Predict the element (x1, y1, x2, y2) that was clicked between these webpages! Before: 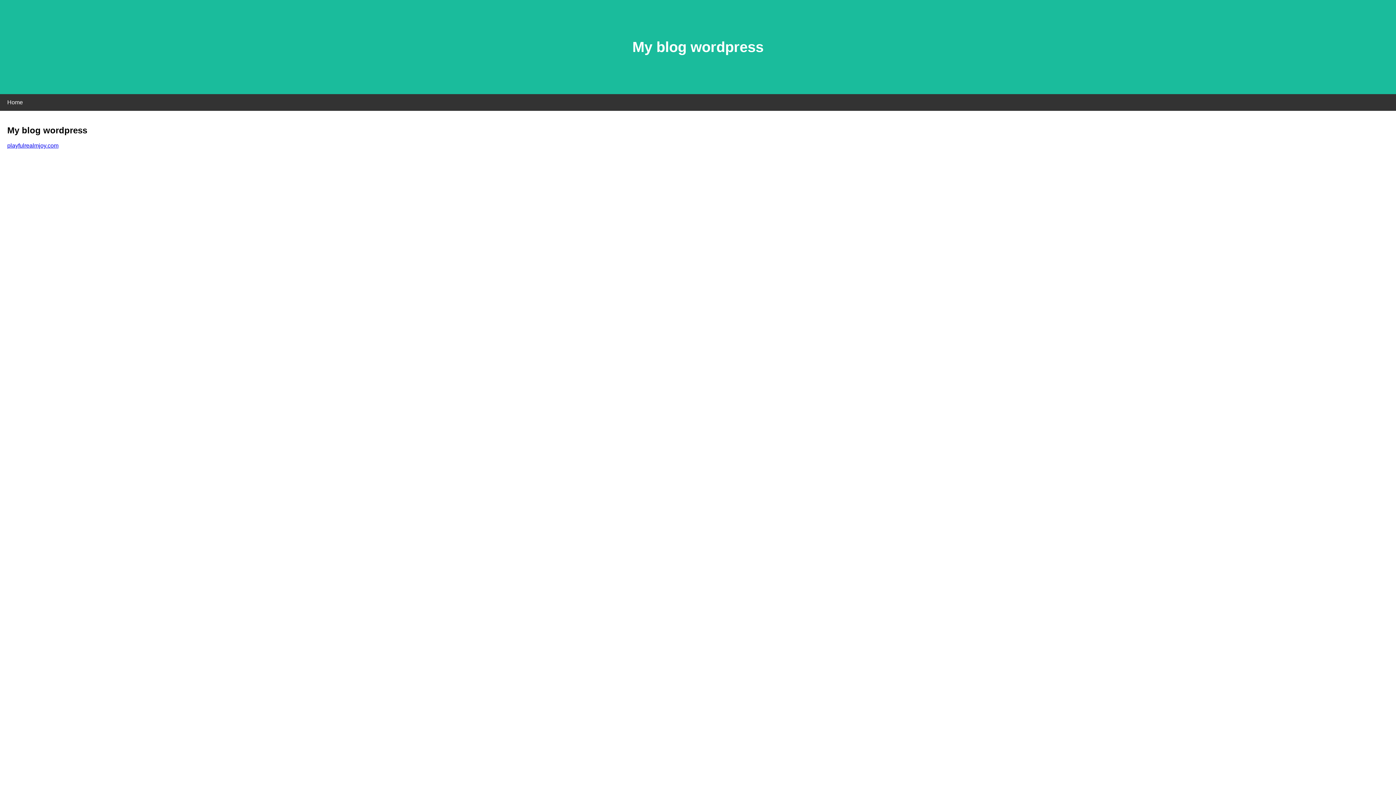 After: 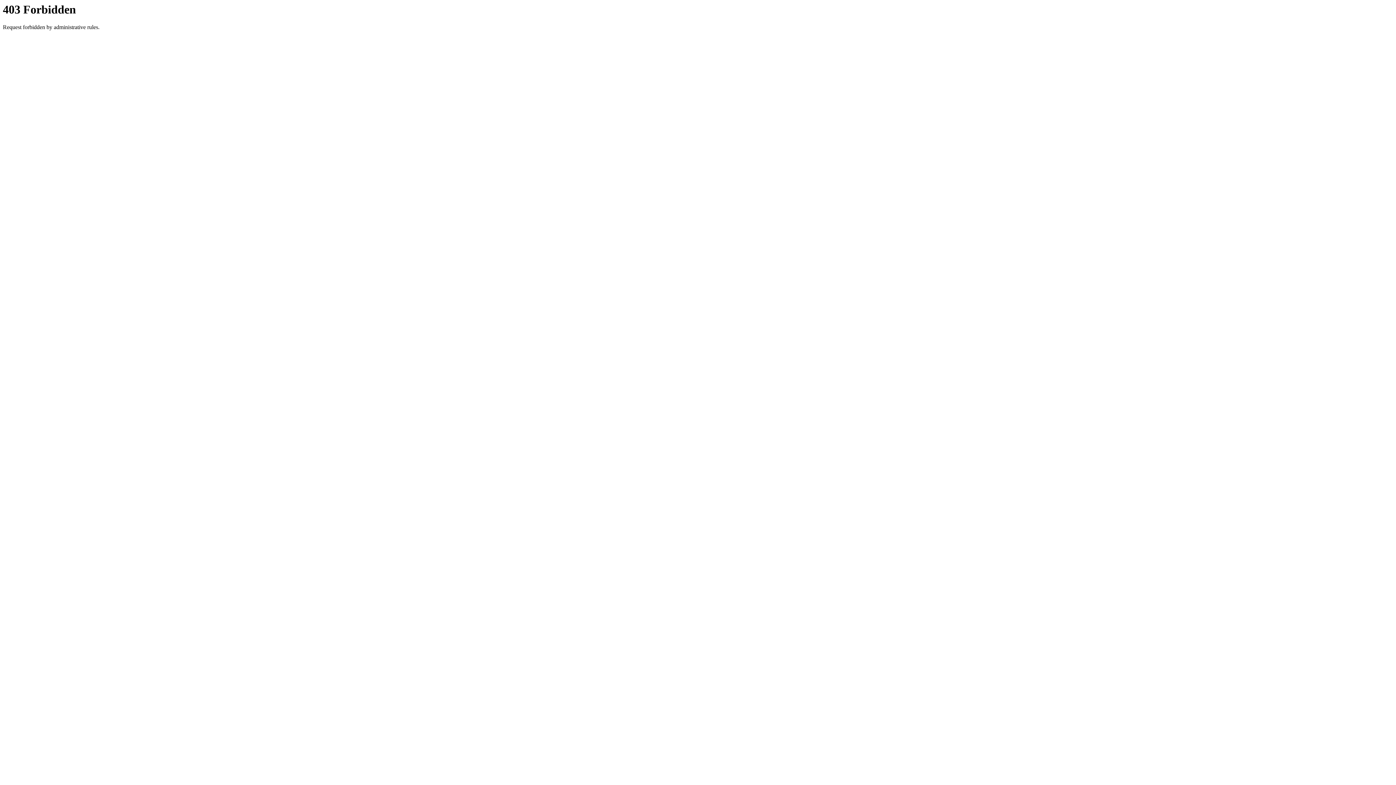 Action: bbox: (7, 142, 58, 148) label: playfulrealmjoy.com